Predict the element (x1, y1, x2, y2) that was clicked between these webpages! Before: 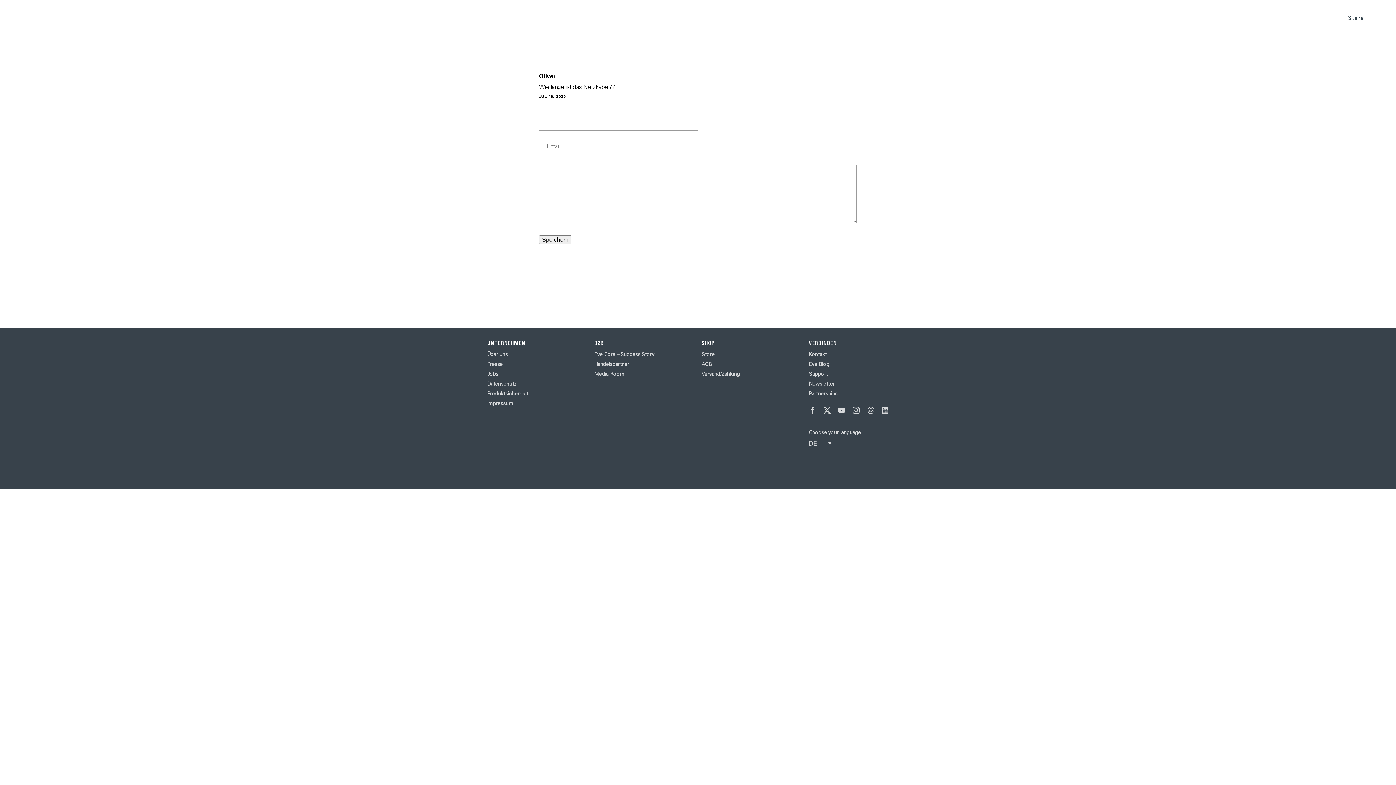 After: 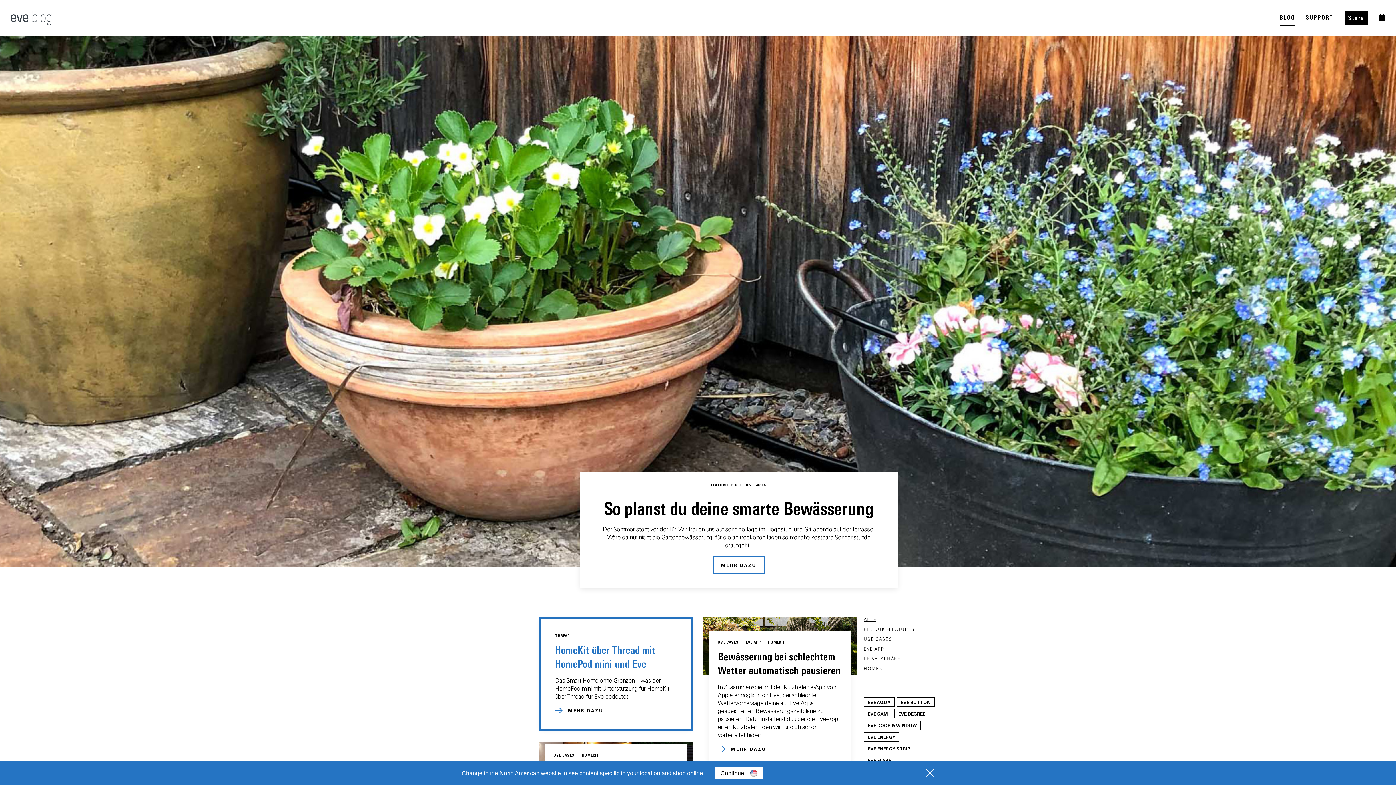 Action: bbox: (809, 361, 829, 367) label: Eve Blog